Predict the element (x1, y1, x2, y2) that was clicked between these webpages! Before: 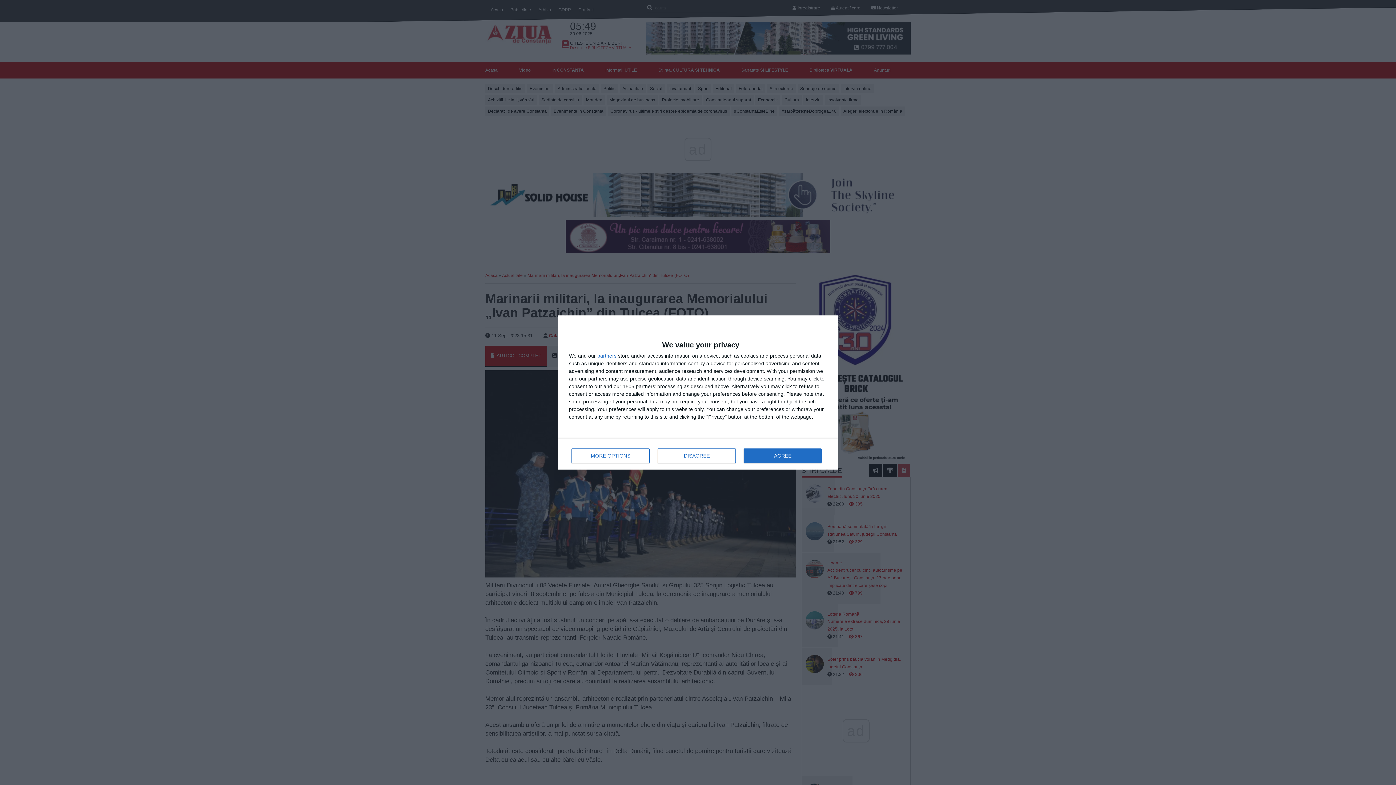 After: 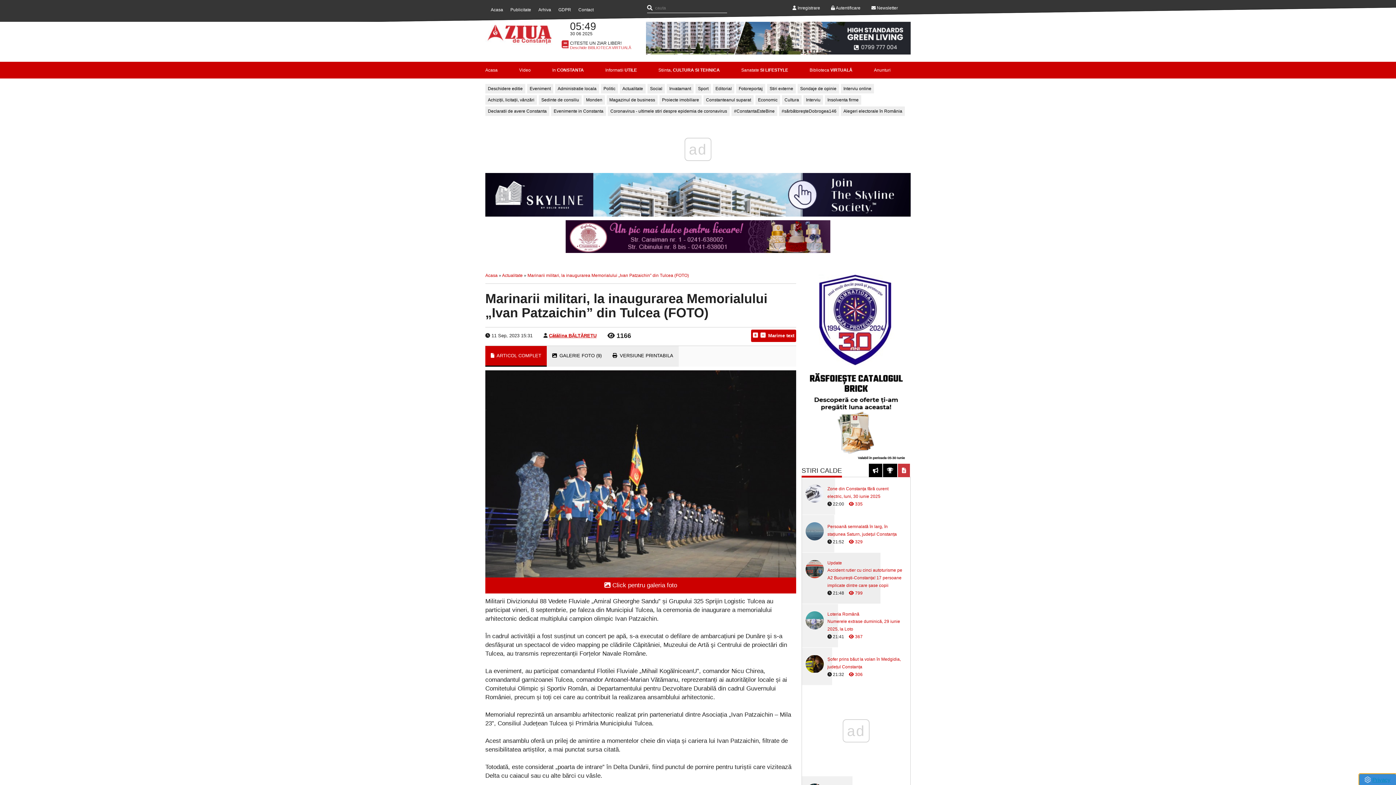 Action: bbox: (744, 448, 821, 463) label: AGREE